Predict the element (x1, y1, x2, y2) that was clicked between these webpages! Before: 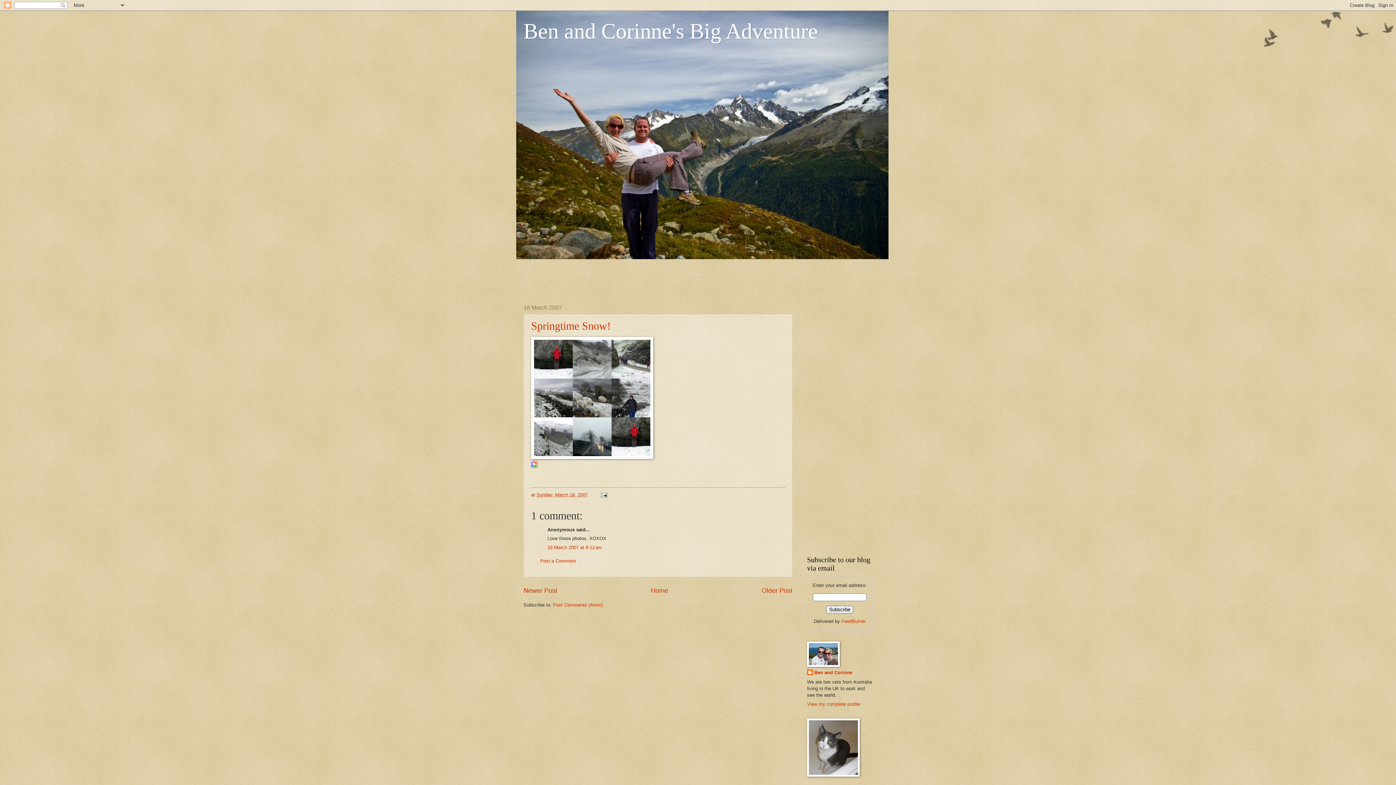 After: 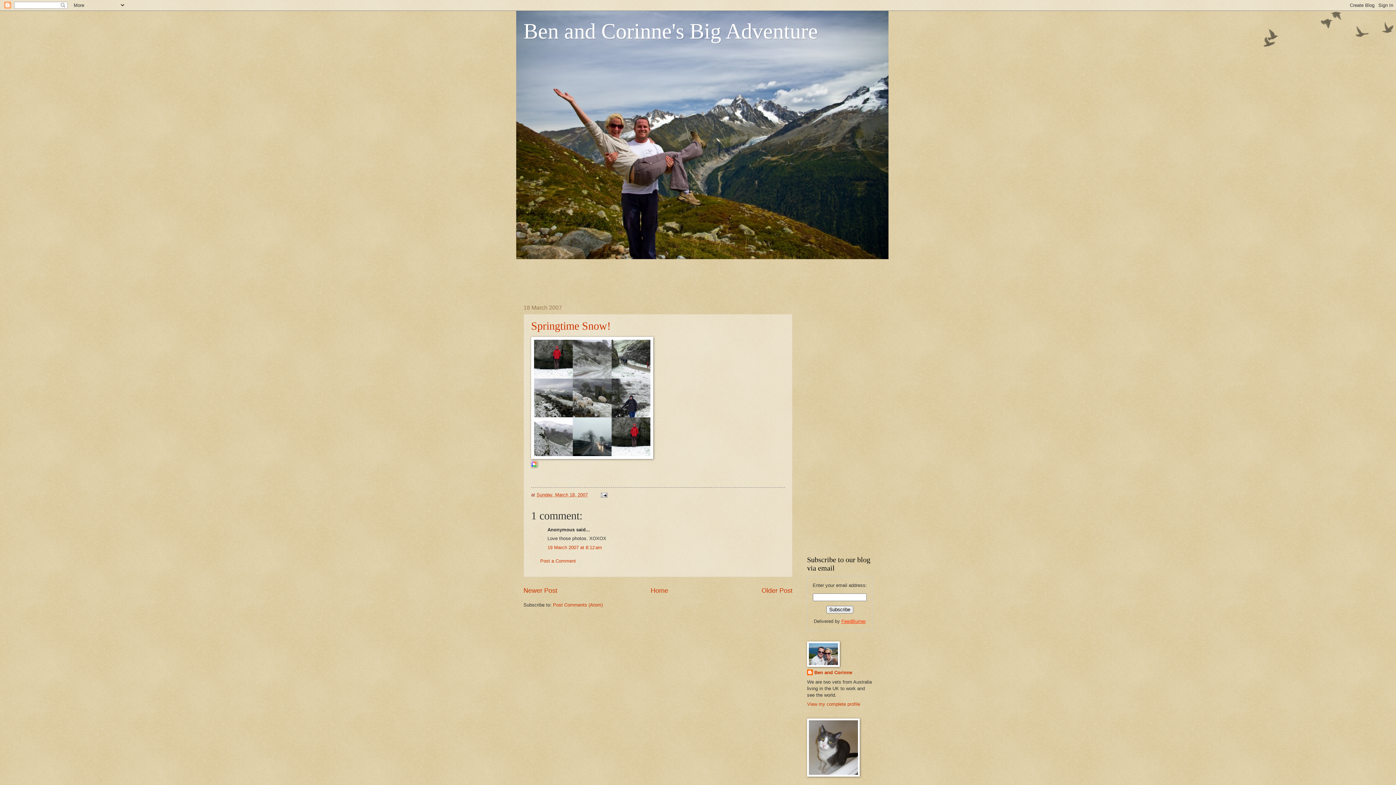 Action: label: FeedBurner bbox: (841, 618, 866, 624)